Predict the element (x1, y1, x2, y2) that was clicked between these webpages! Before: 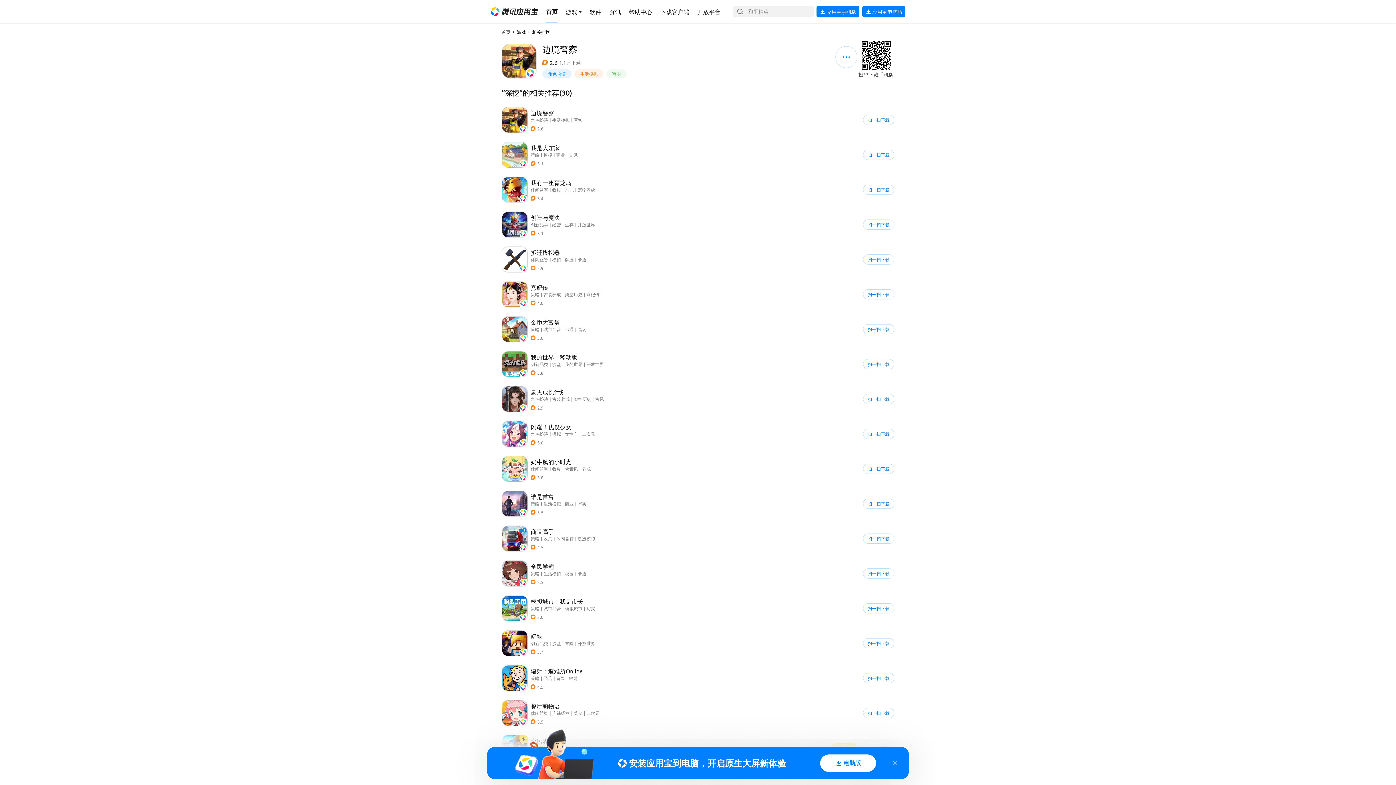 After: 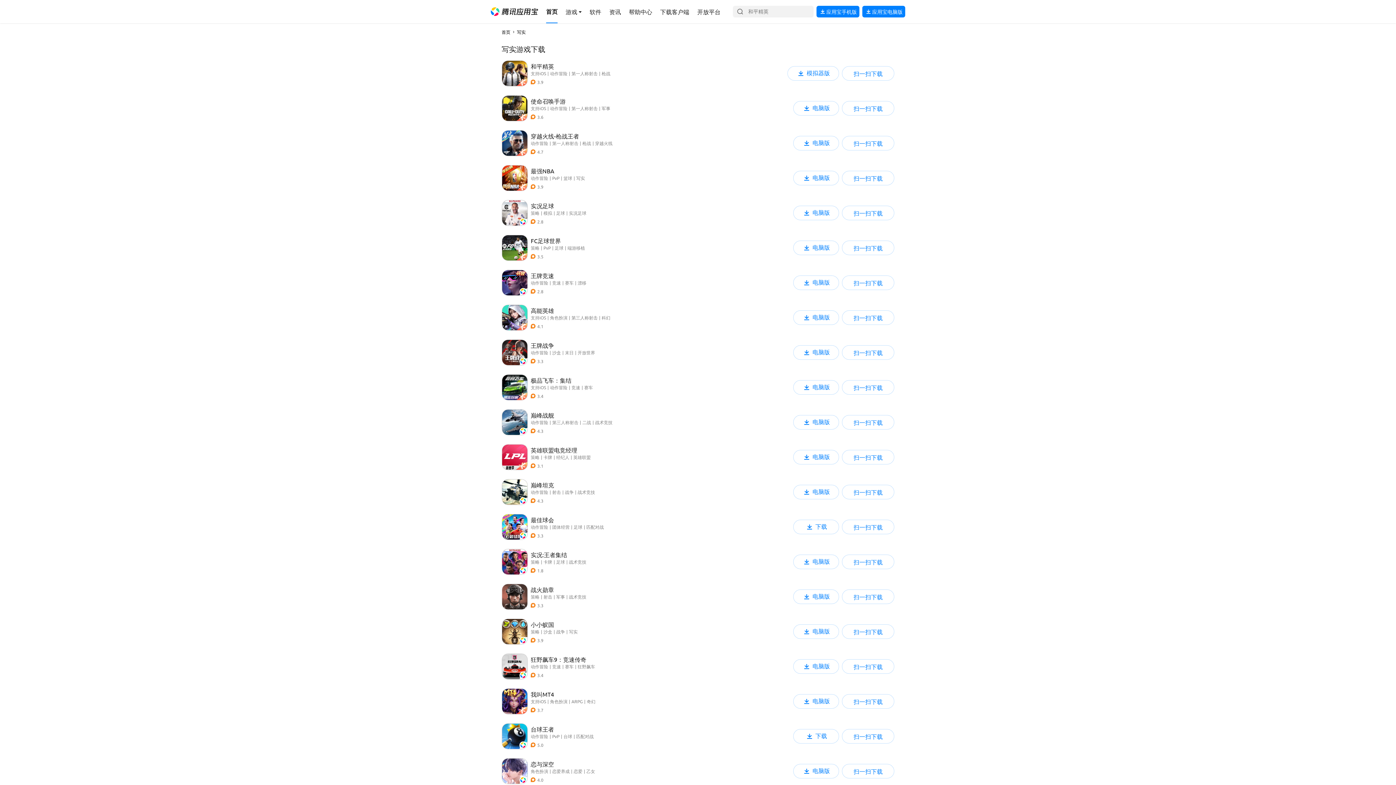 Action: label: 导航链接 bbox: (573, 117, 582, 122)